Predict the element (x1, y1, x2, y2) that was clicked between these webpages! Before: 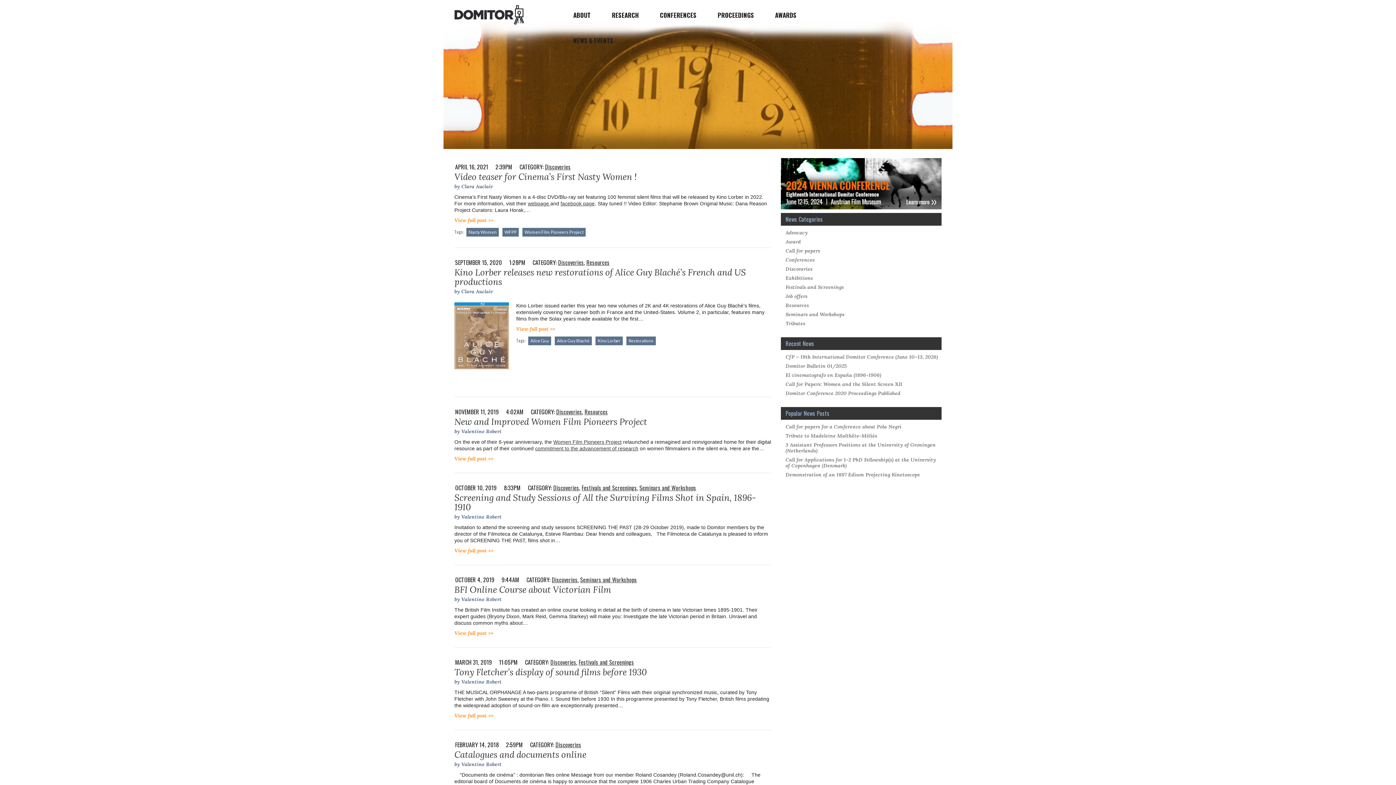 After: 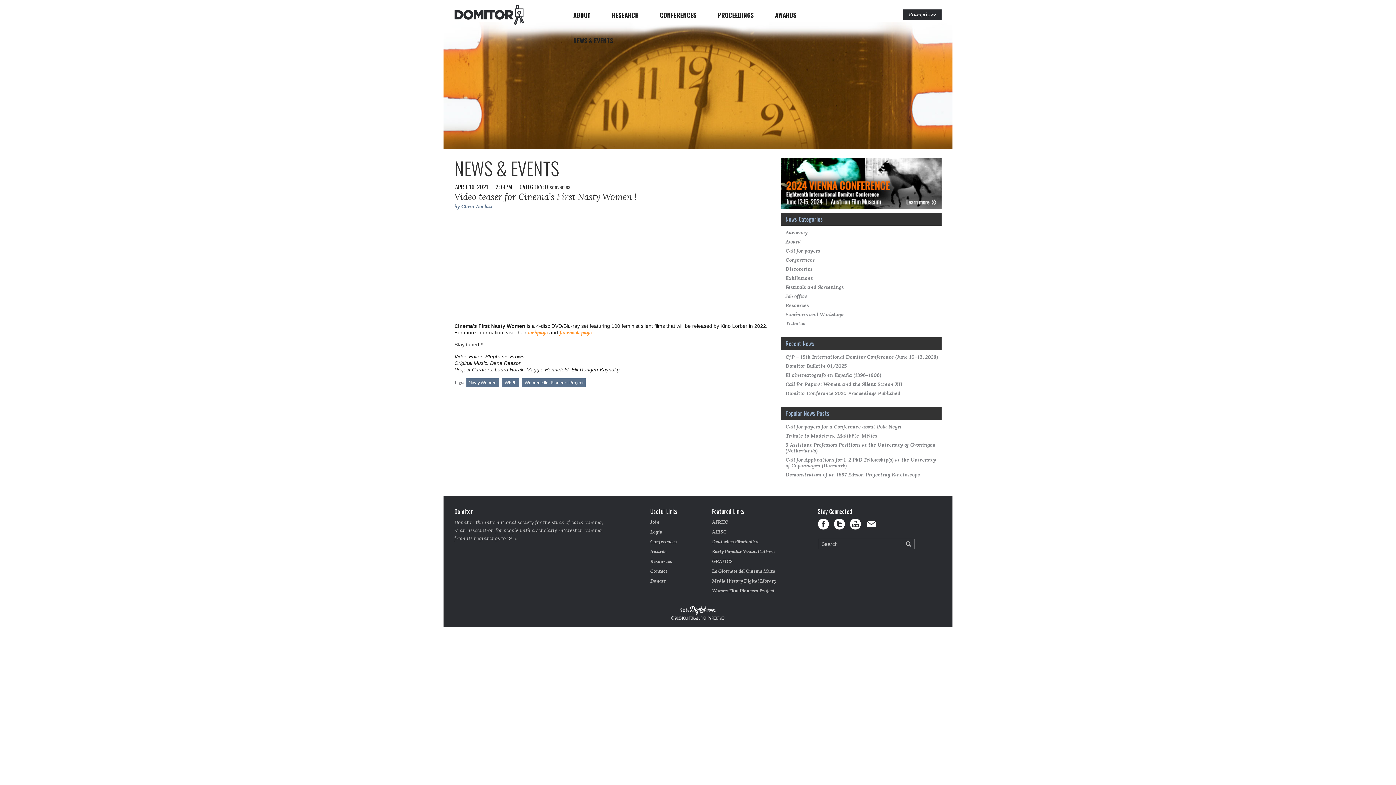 Action: bbox: (454, 172, 771, 181) label: Video teaser for Cinema’s First Nasty Women !